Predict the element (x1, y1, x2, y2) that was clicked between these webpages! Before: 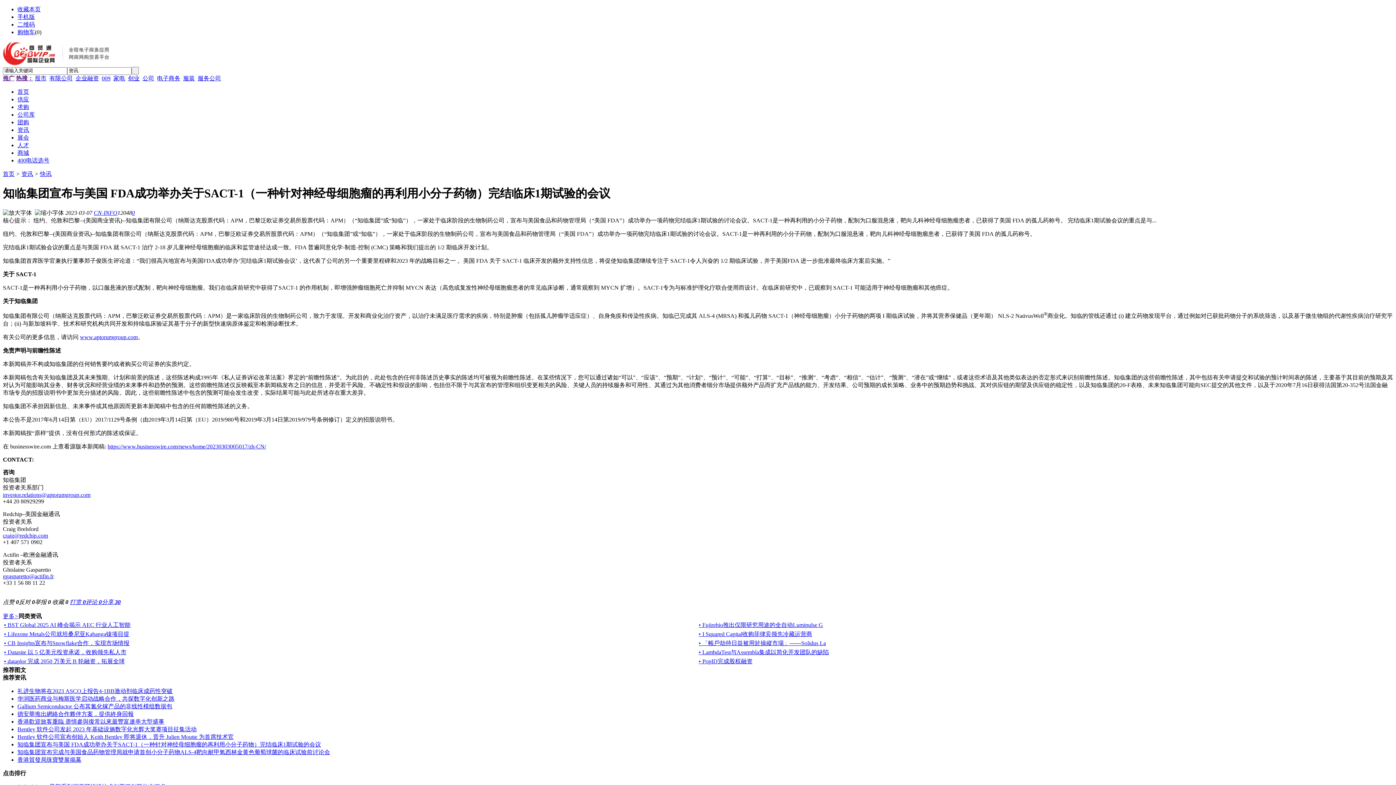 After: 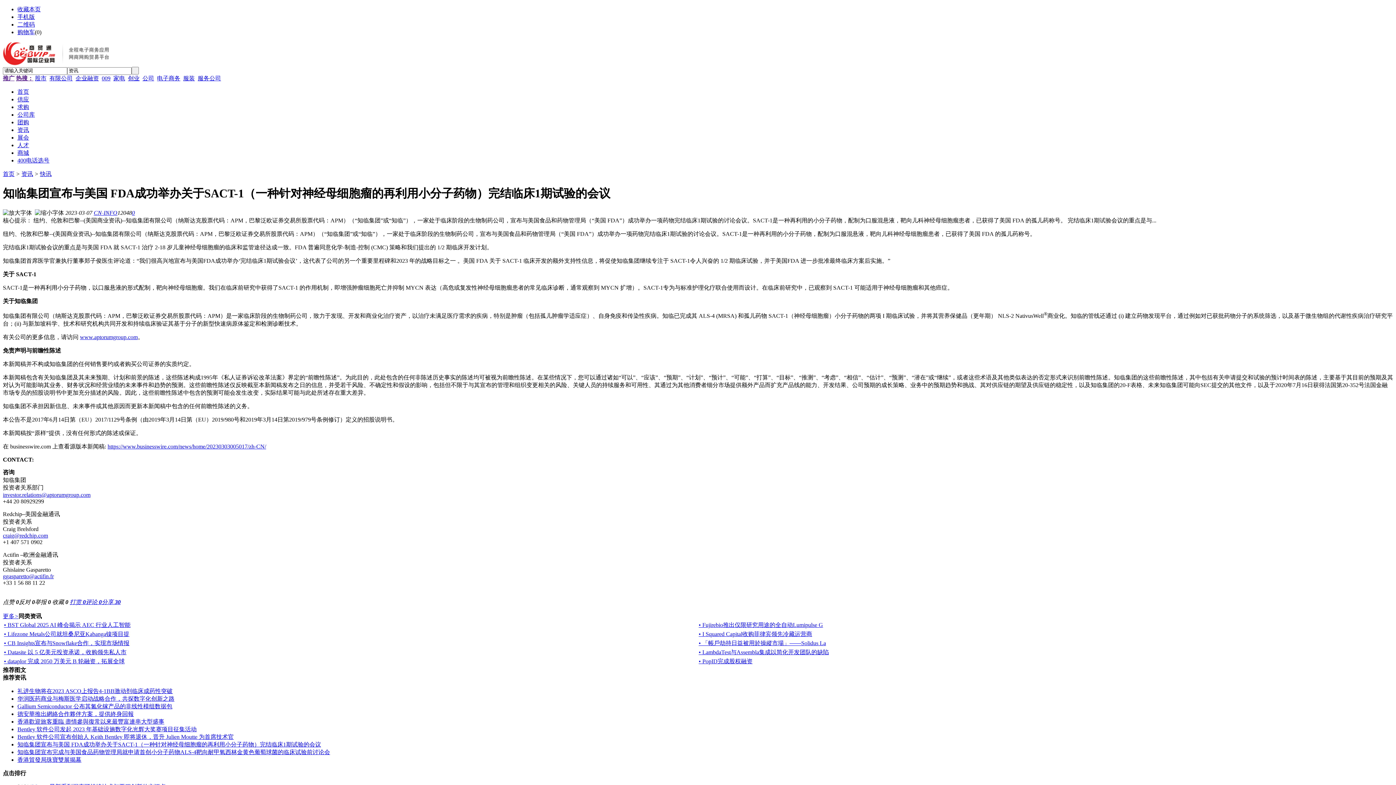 Action: label: 收藏本页 bbox: (17, 6, 40, 12)